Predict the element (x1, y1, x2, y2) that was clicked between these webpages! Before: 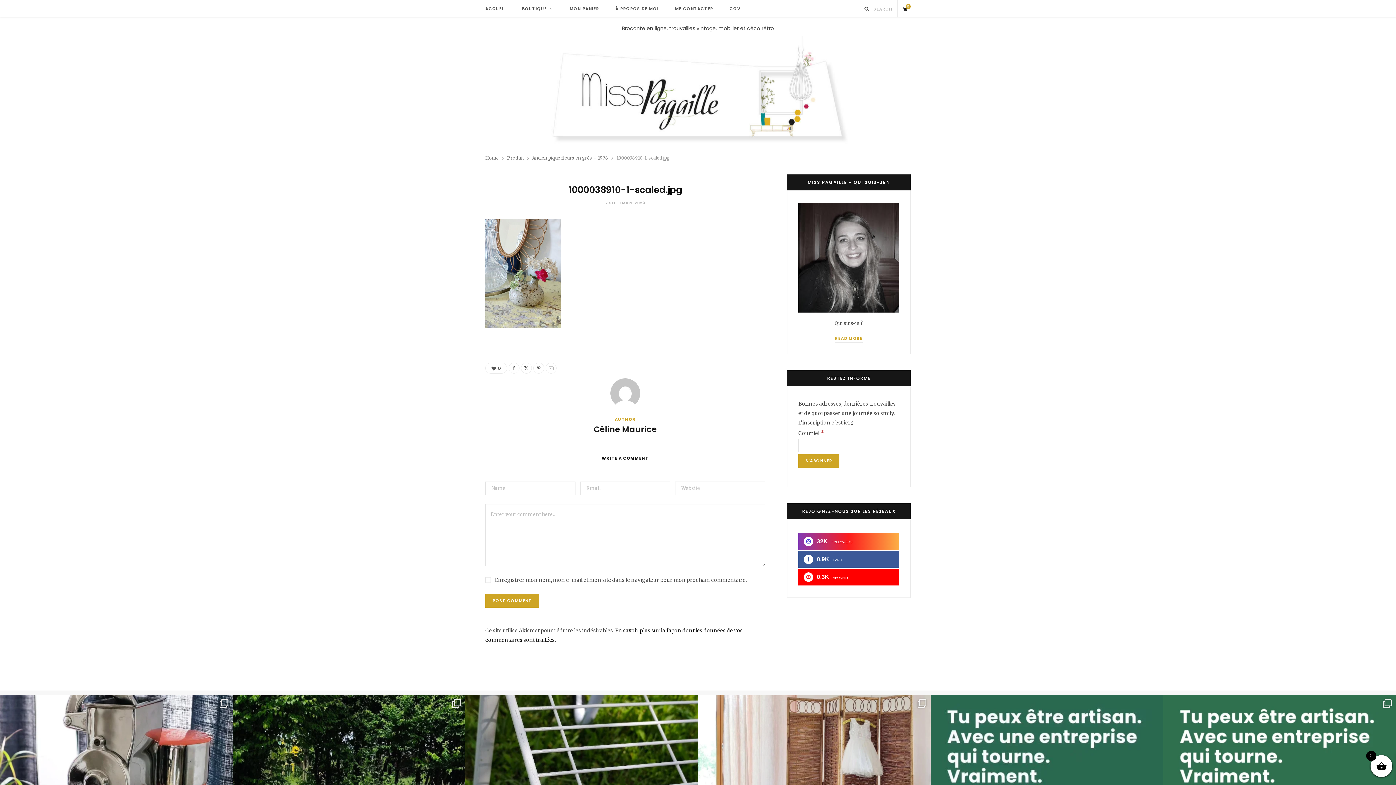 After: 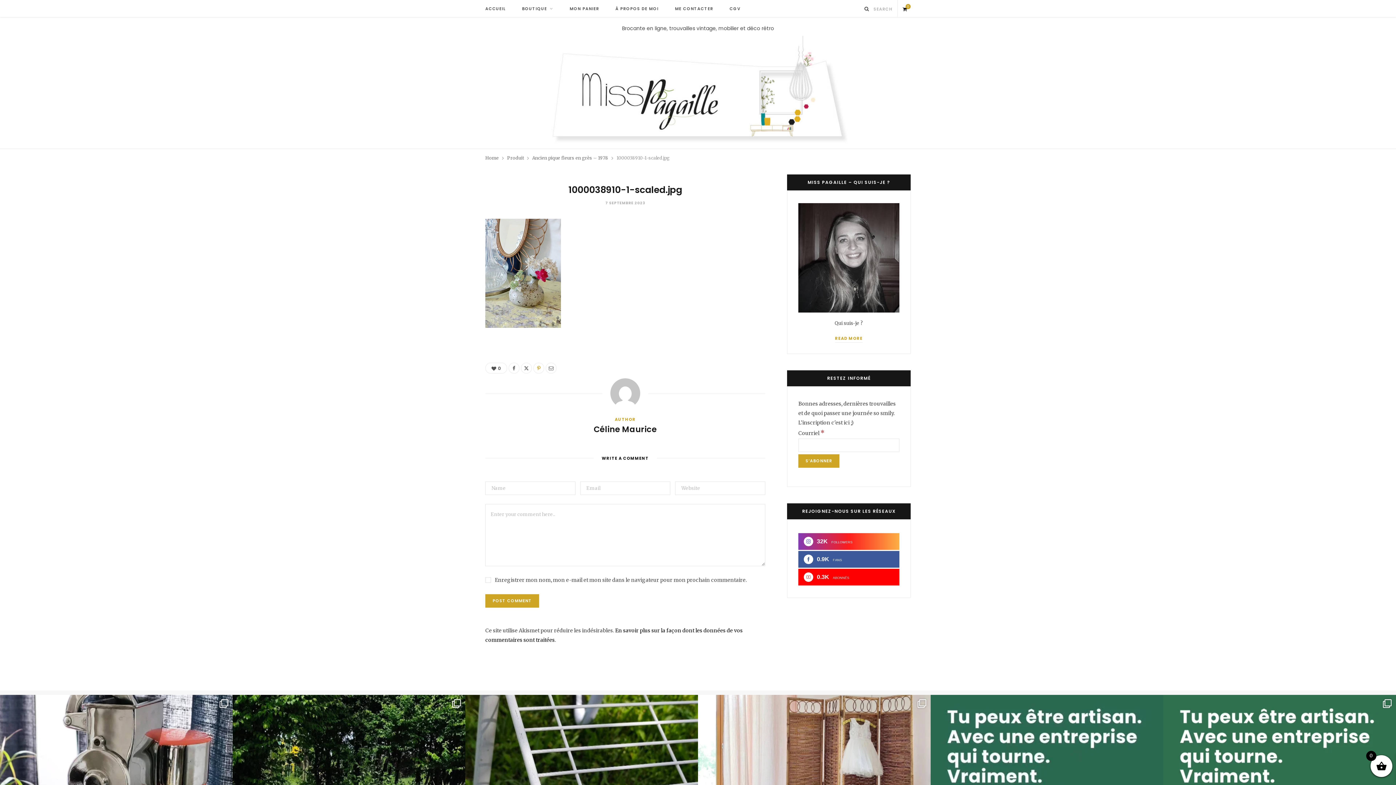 Action: bbox: (533, 362, 544, 373)